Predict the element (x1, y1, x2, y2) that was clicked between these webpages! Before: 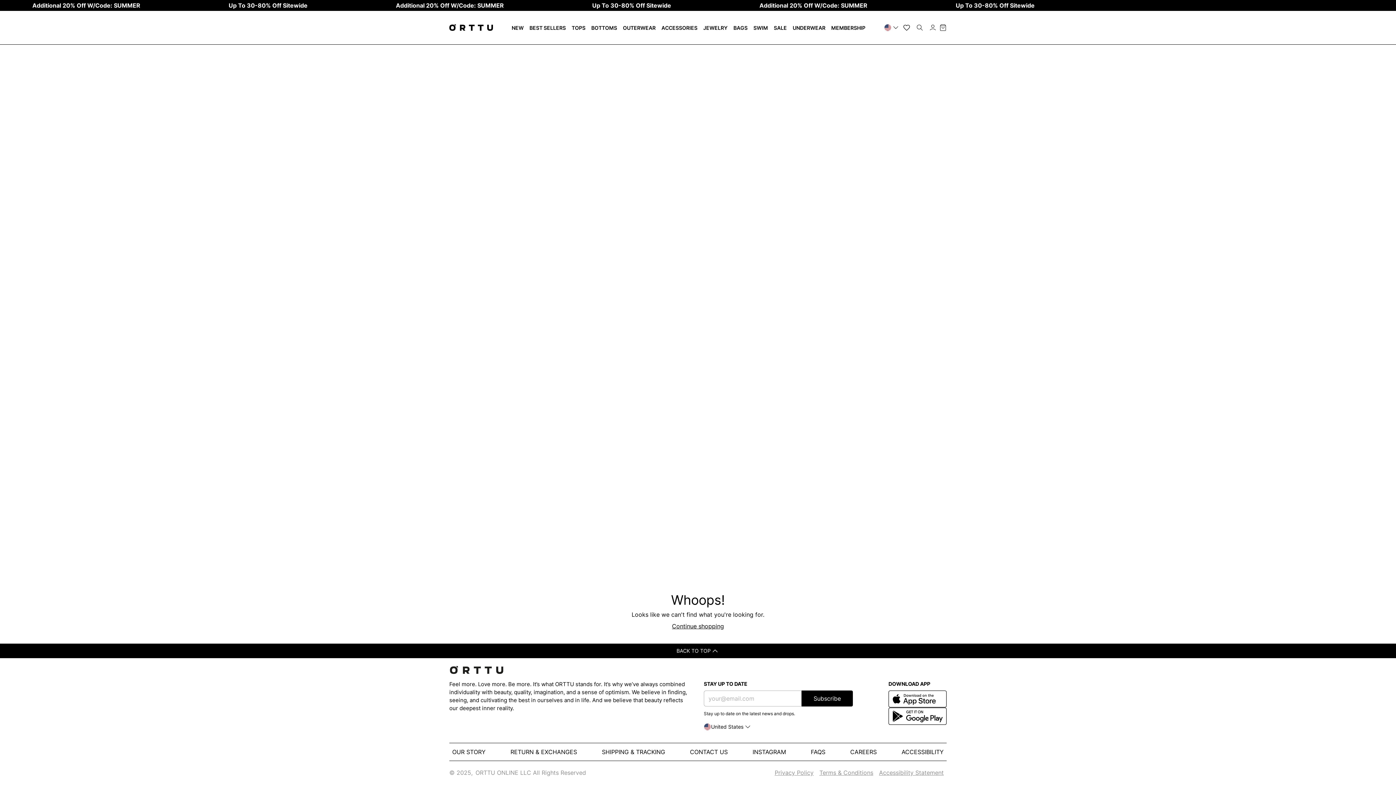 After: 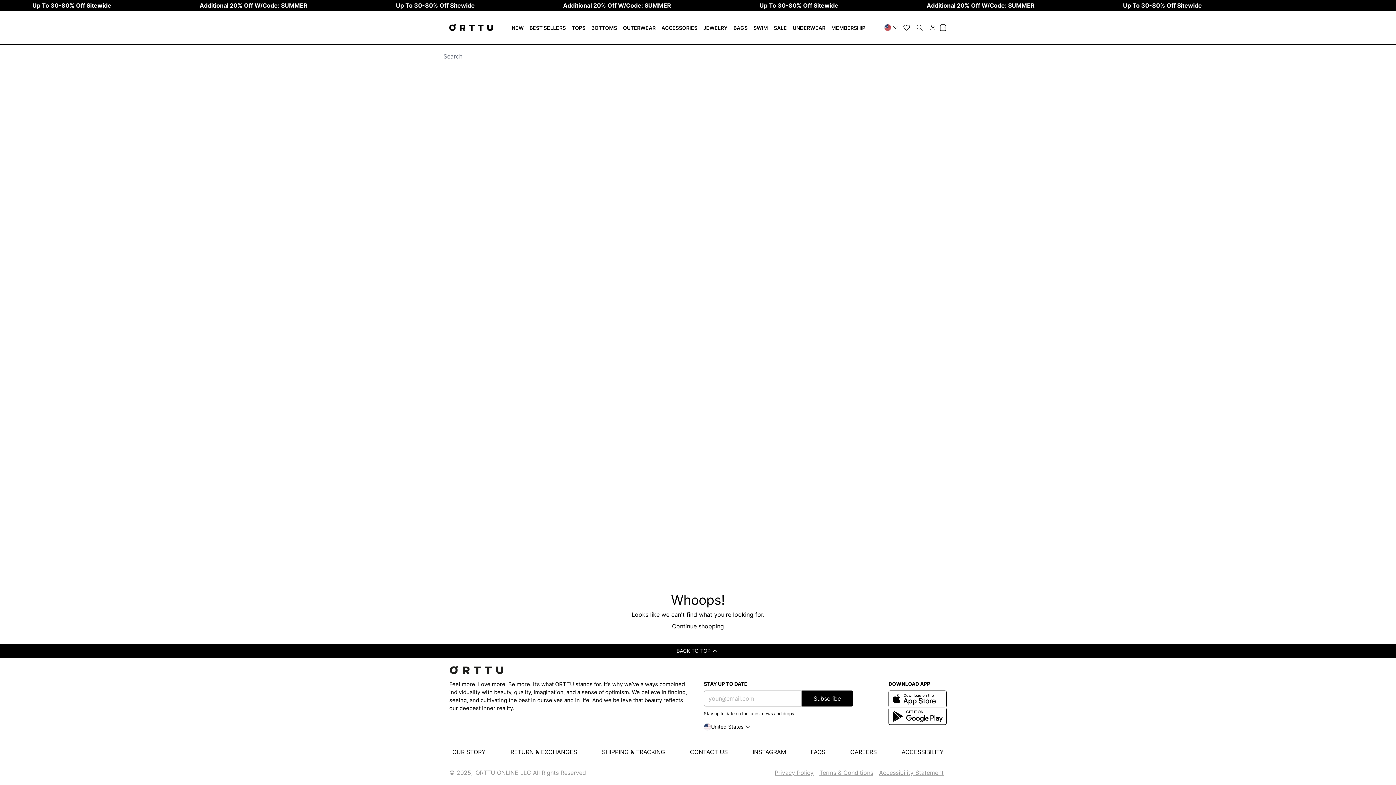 Action: bbox: (913, 18, 926, 37) label: Search